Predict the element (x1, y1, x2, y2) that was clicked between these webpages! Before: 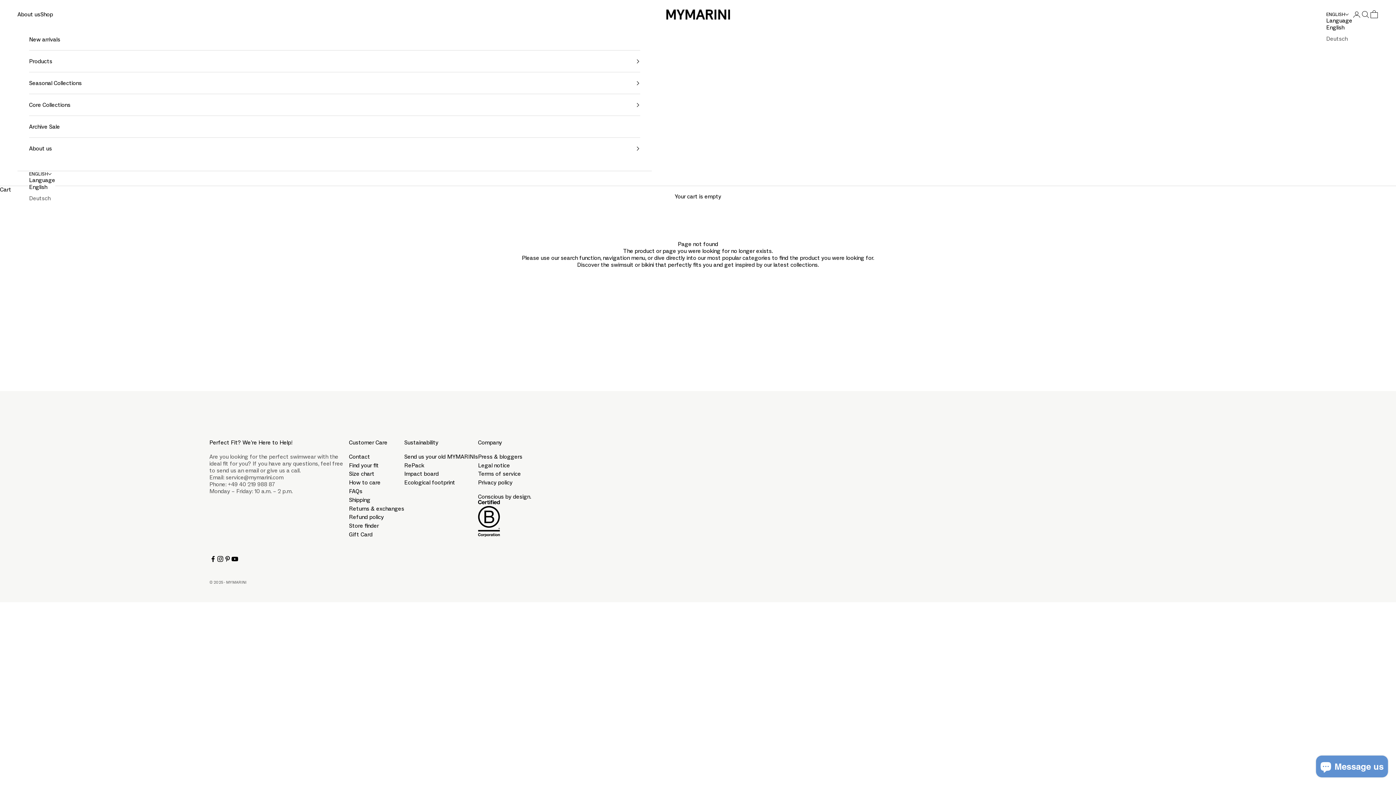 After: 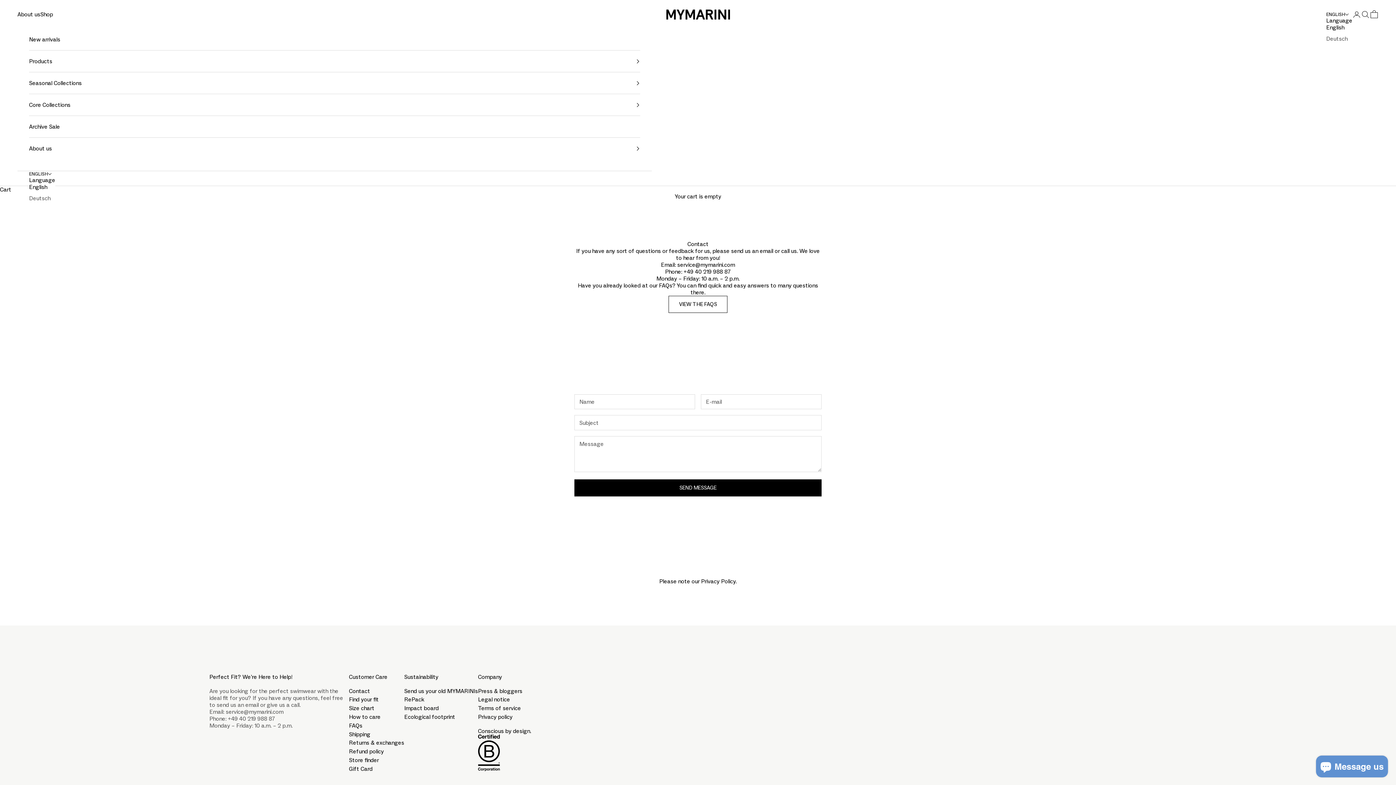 Action: bbox: (349, 453, 370, 460) label: Contact